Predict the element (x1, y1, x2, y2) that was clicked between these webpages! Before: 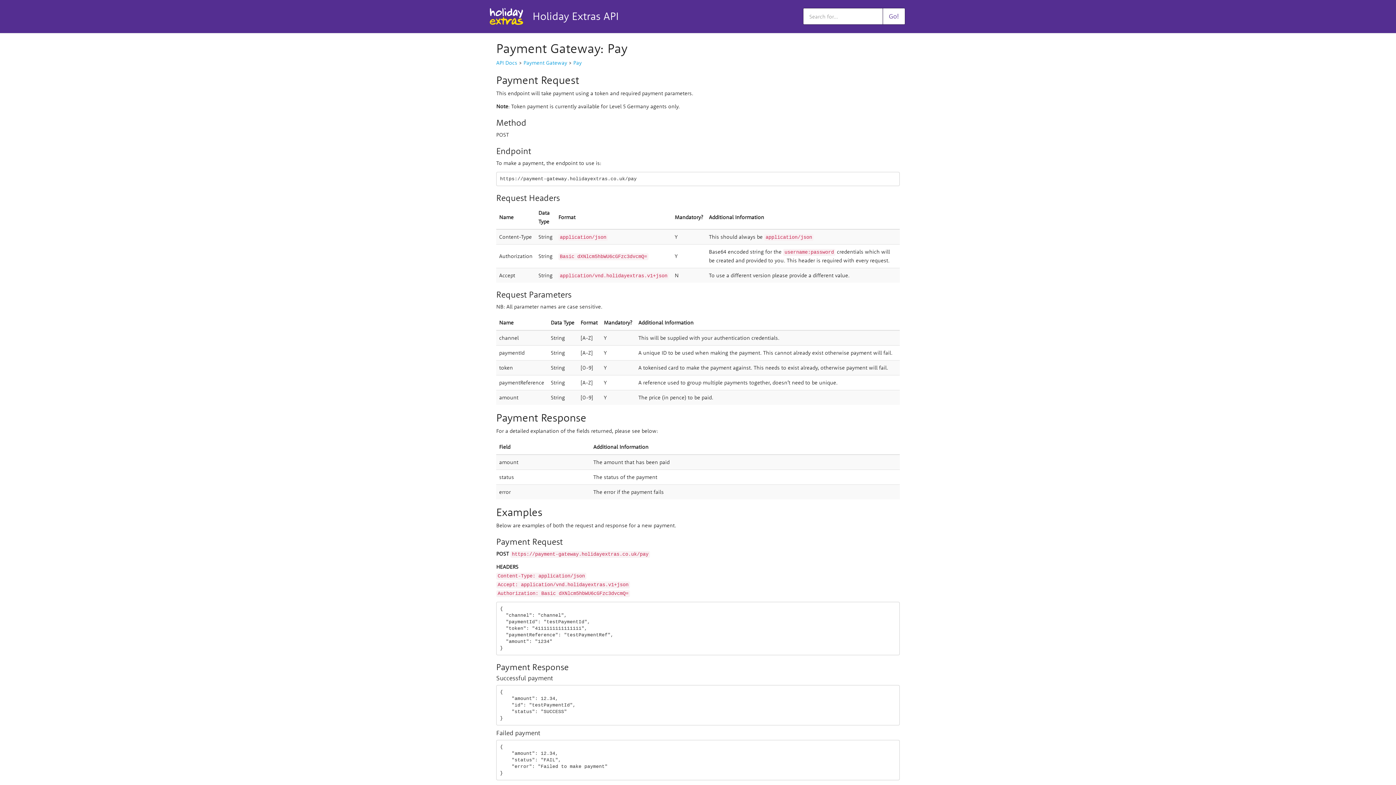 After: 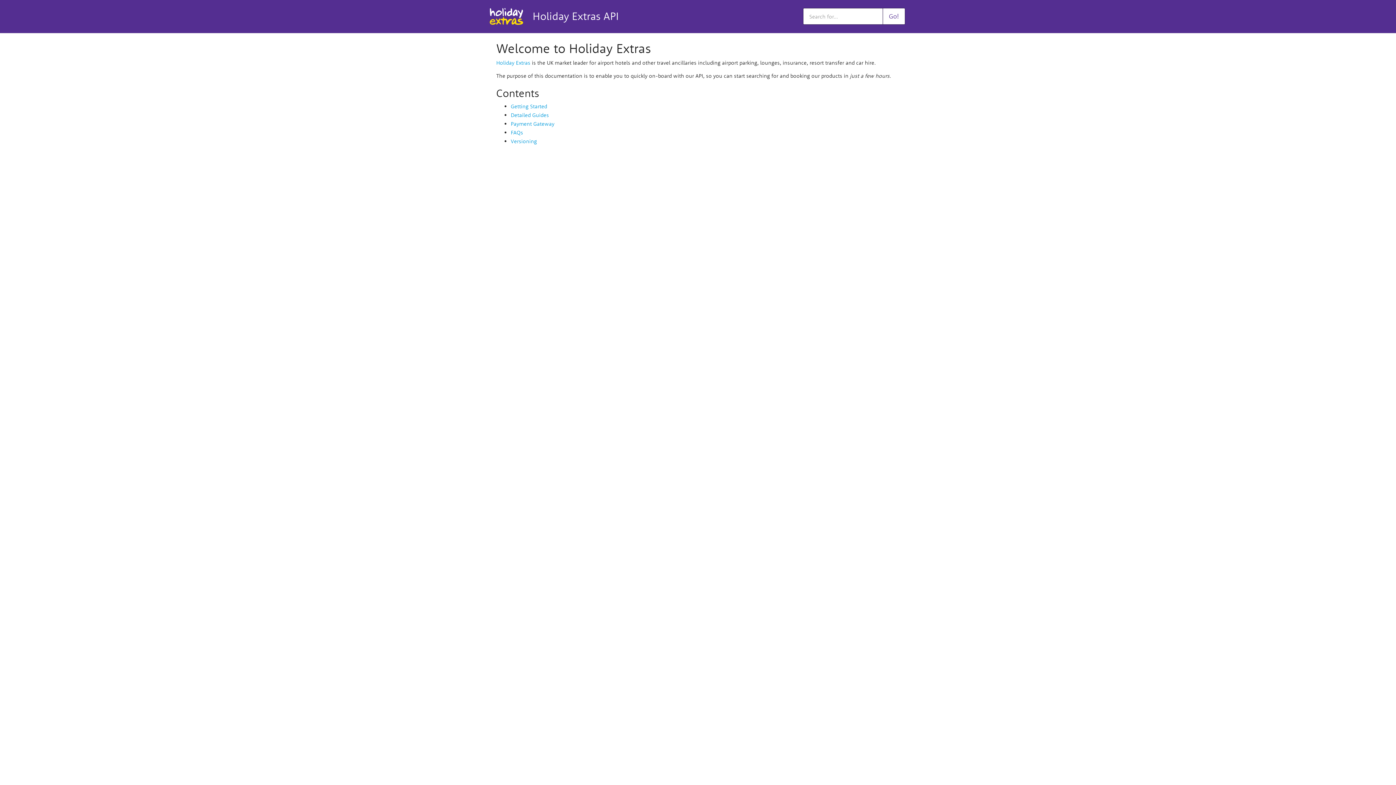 Action: label: Holiday Extras API bbox: (532, 7, 618, 24)